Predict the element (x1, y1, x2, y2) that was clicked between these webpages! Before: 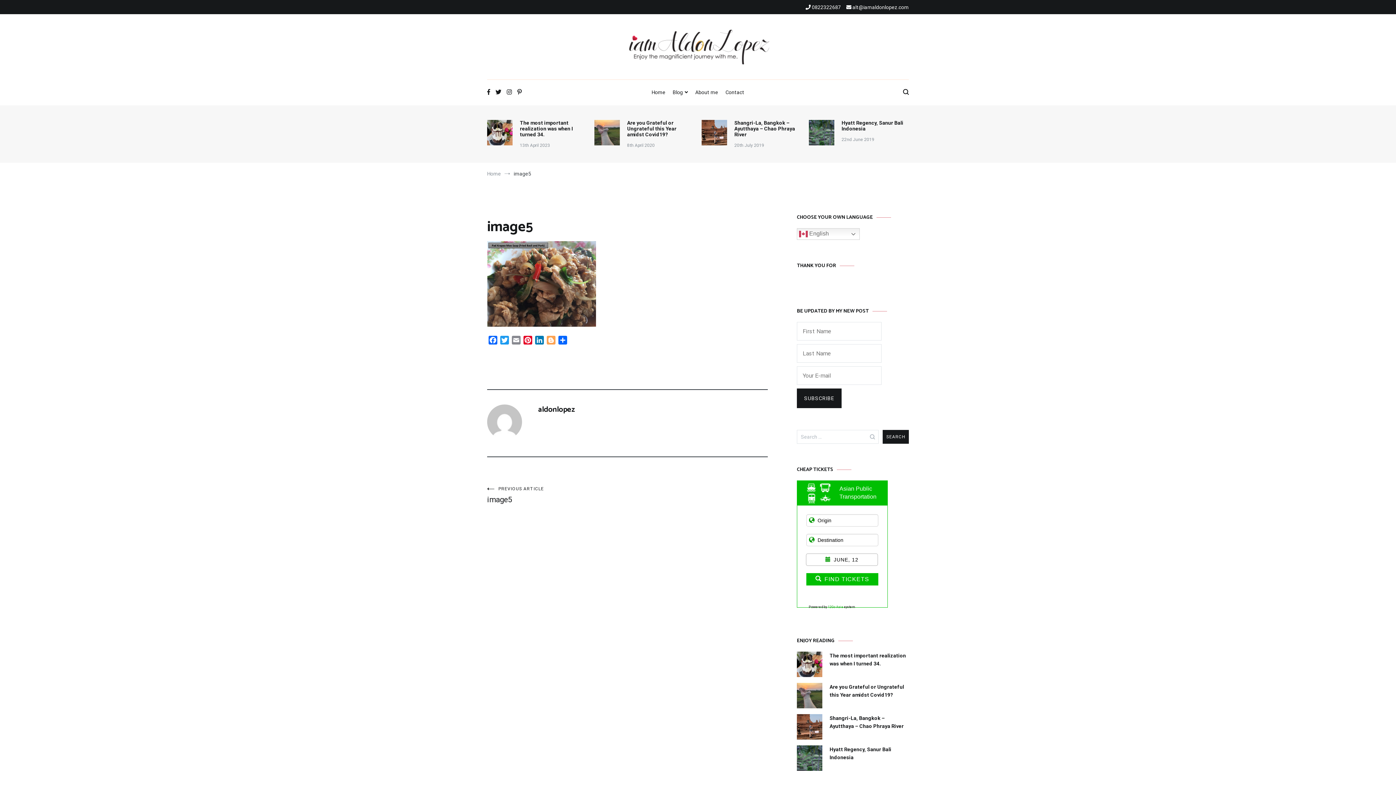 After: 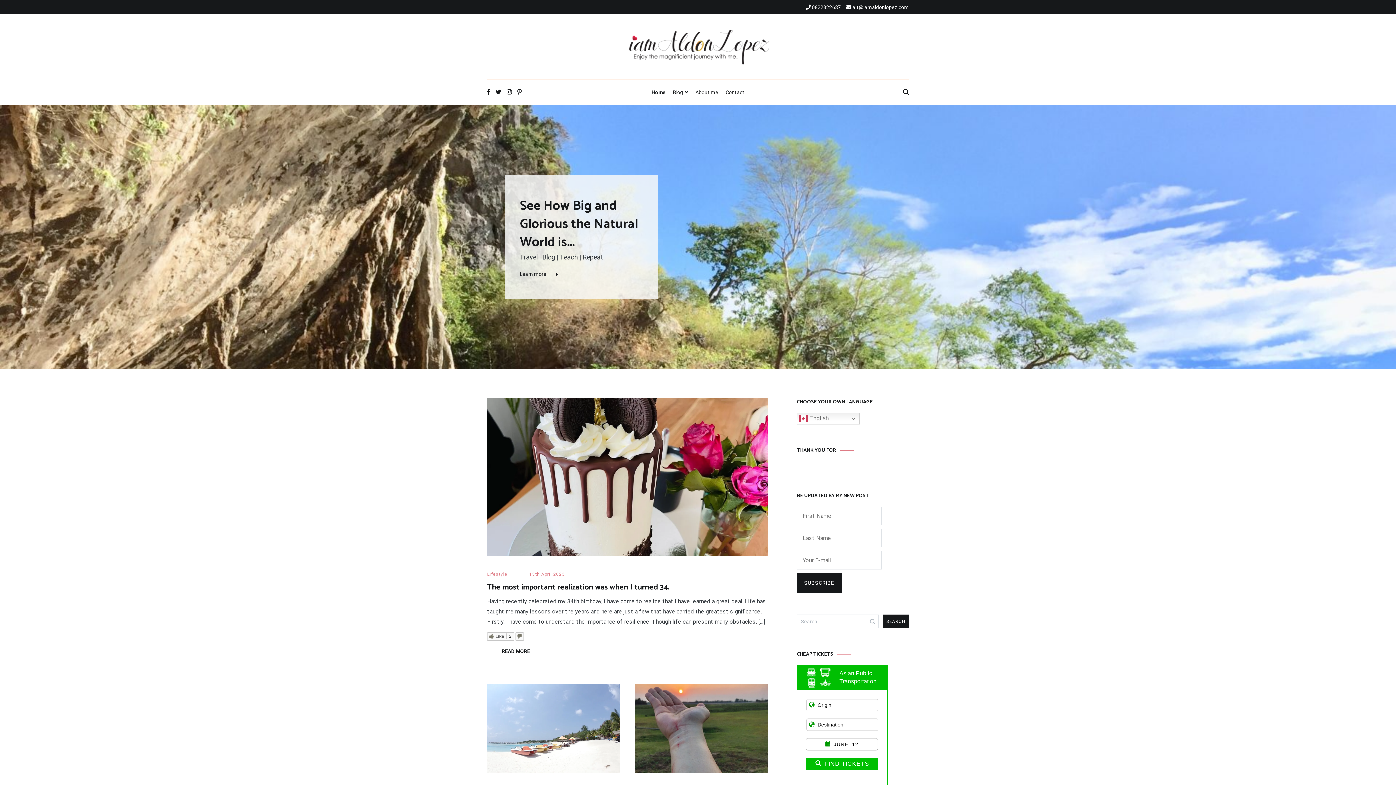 Action: label: Home bbox: (487, 170, 501, 176)